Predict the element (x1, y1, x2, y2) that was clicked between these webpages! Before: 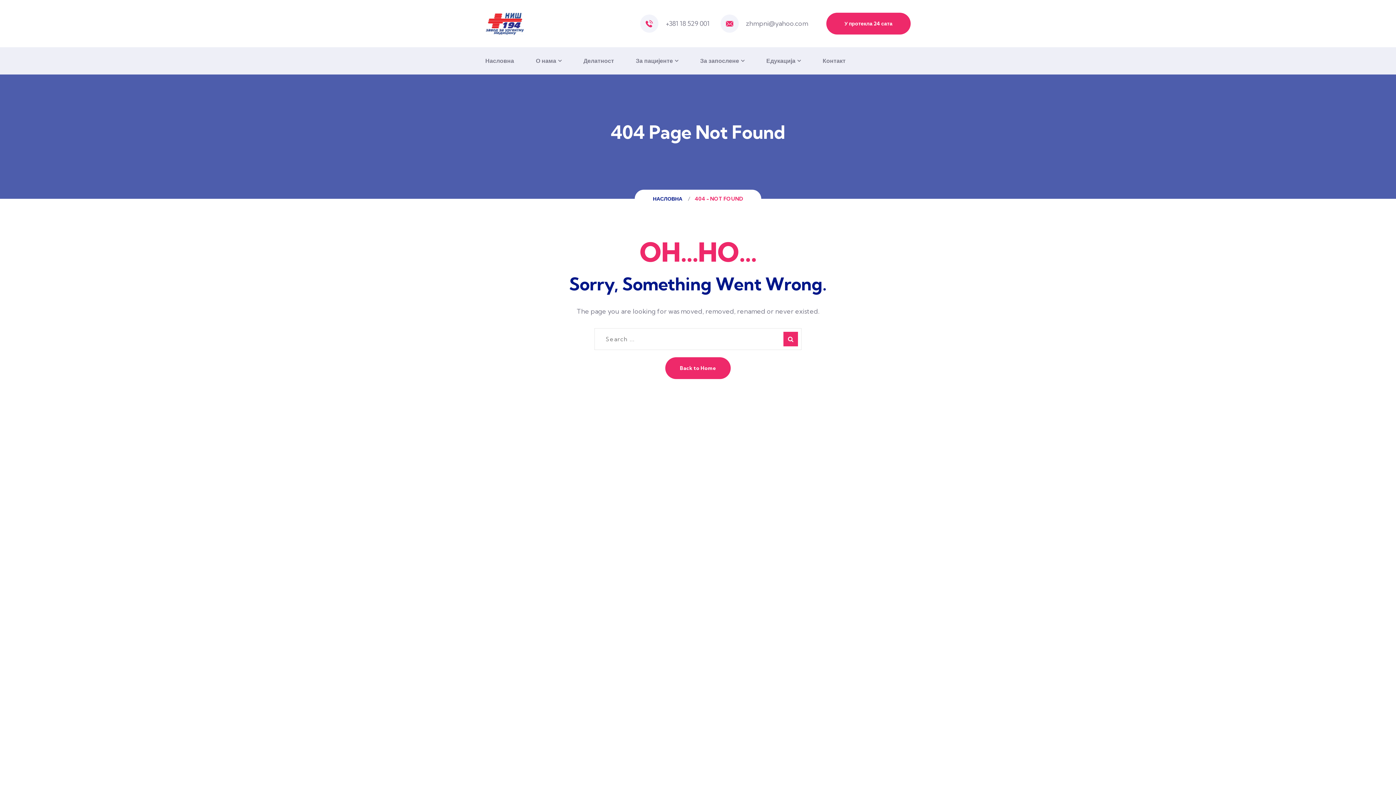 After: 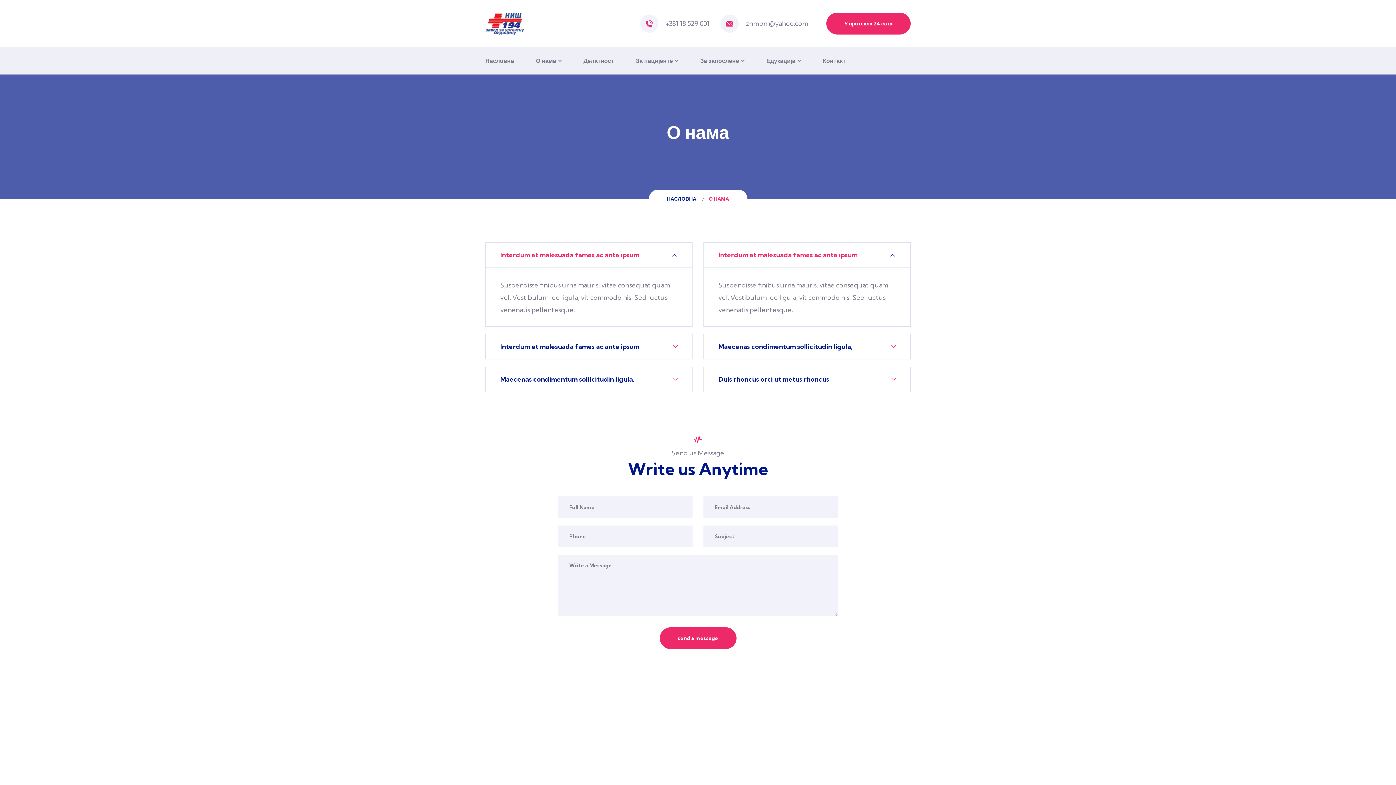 Action: bbox: (536, 47, 561, 74) label: О нама